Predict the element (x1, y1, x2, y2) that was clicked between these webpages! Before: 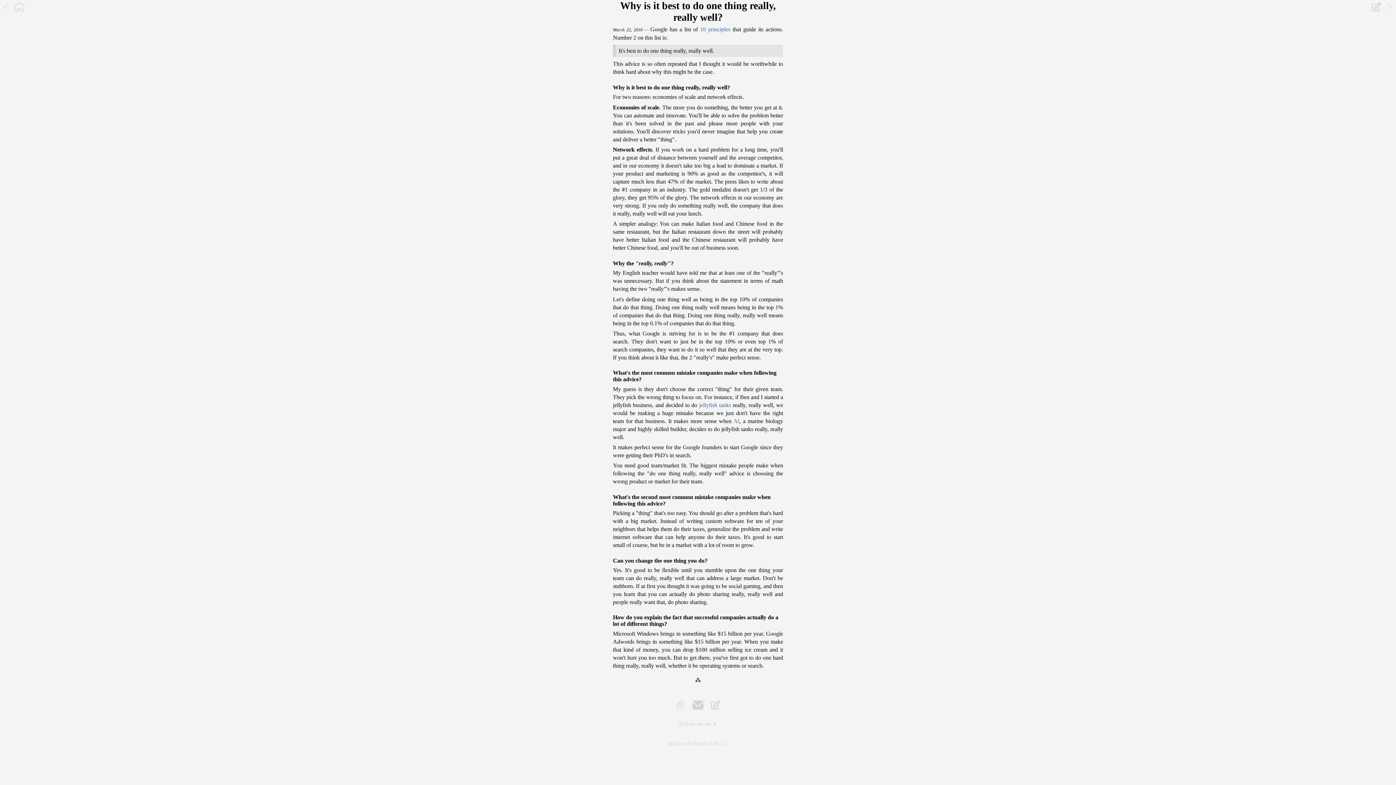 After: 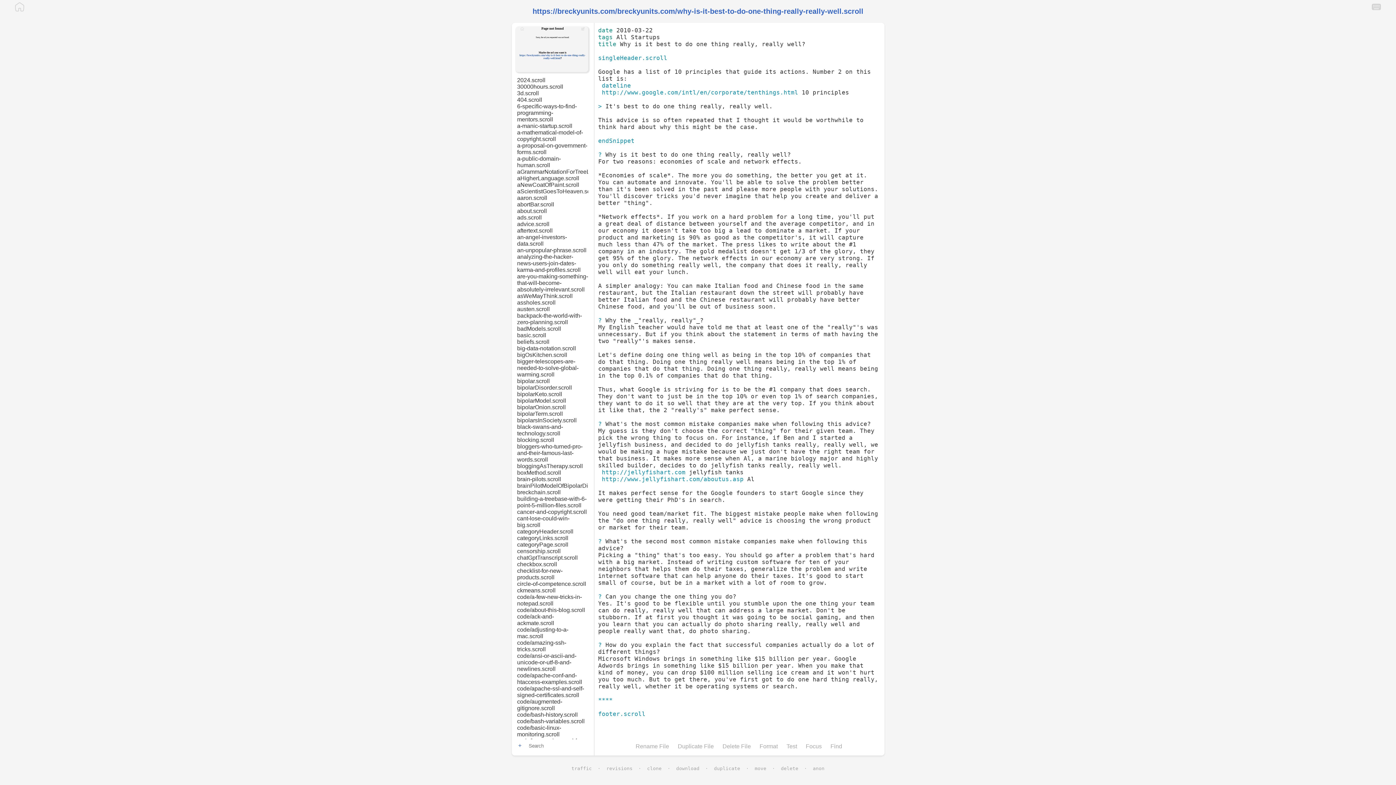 Action: bbox: (1368, 1, 1384, 13)